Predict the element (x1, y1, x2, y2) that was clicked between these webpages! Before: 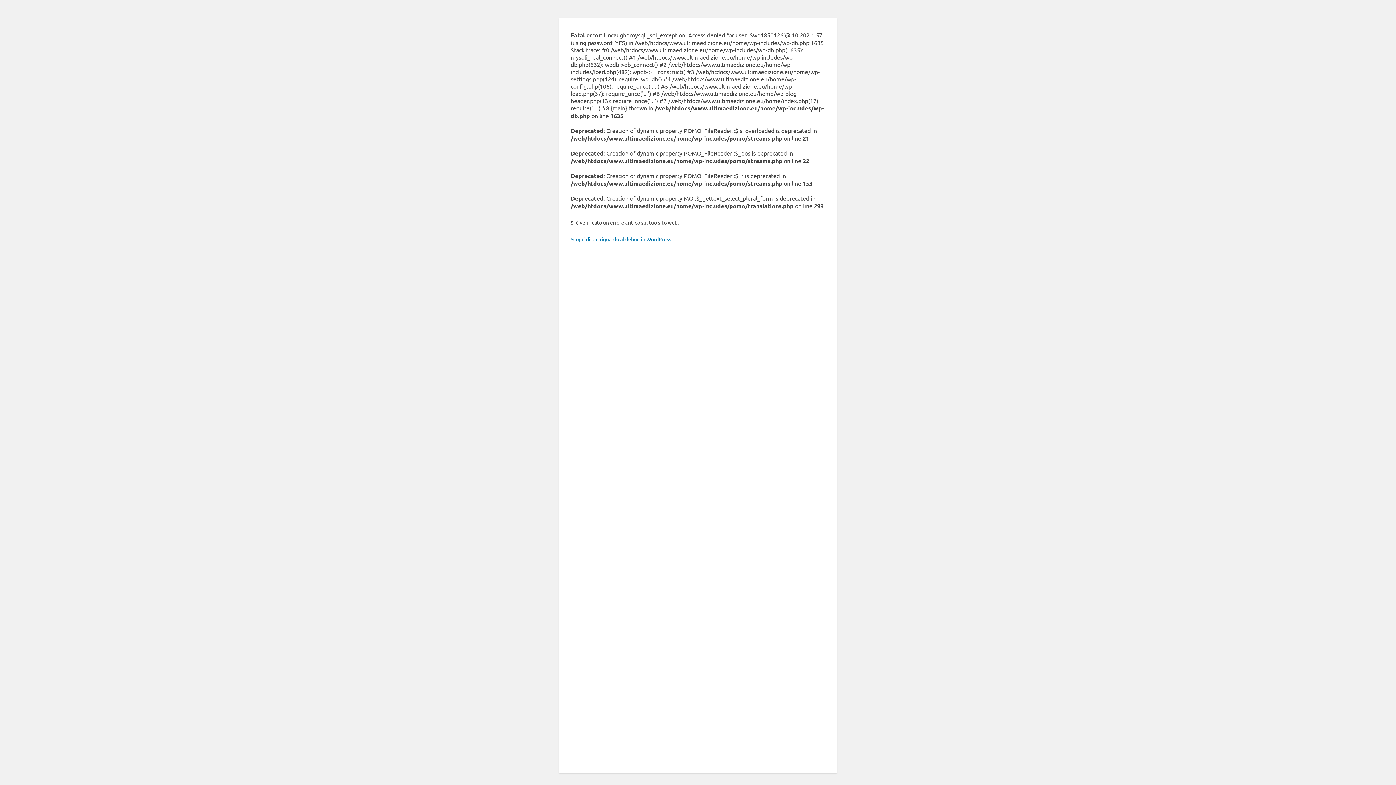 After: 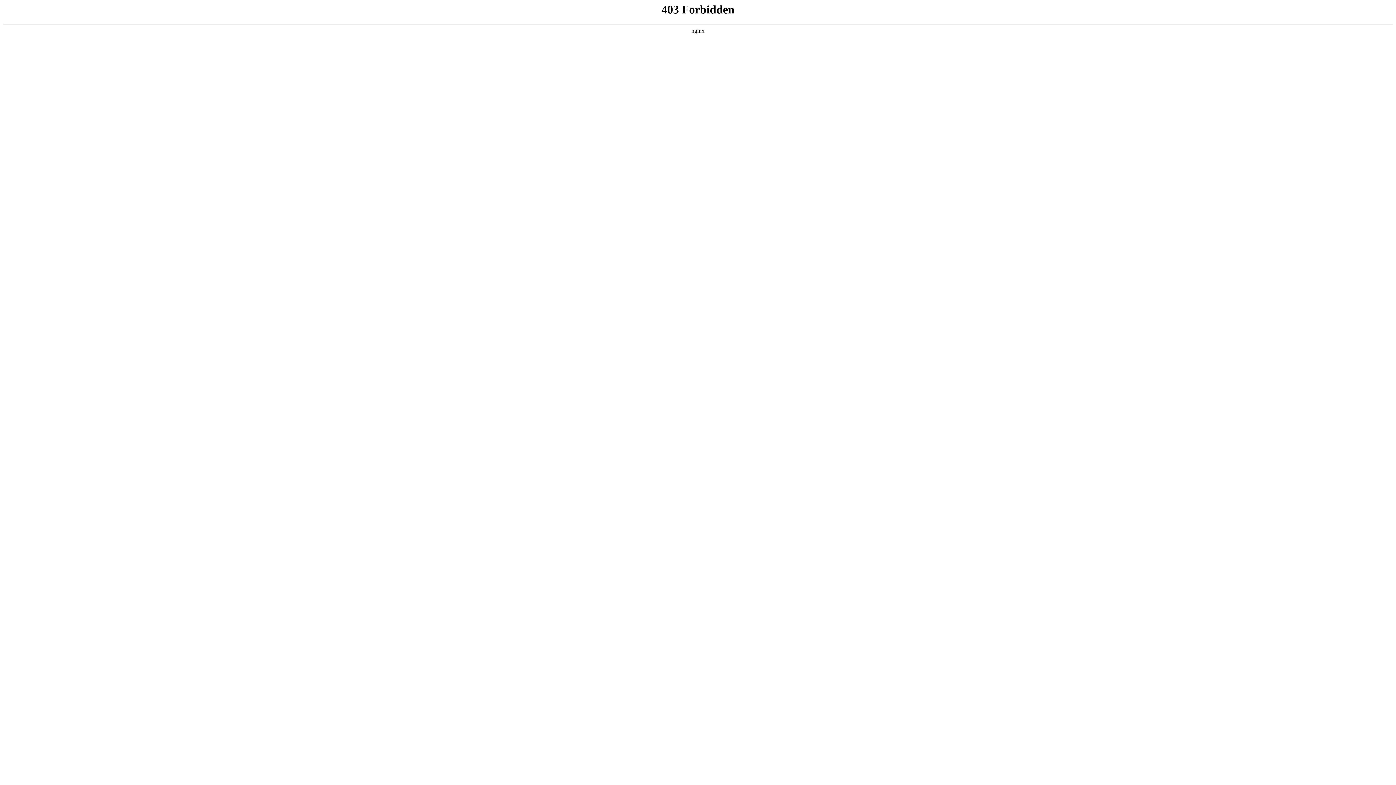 Action: label: Scopri di più riguardo al debug in WordPress. bbox: (570, 236, 672, 242)